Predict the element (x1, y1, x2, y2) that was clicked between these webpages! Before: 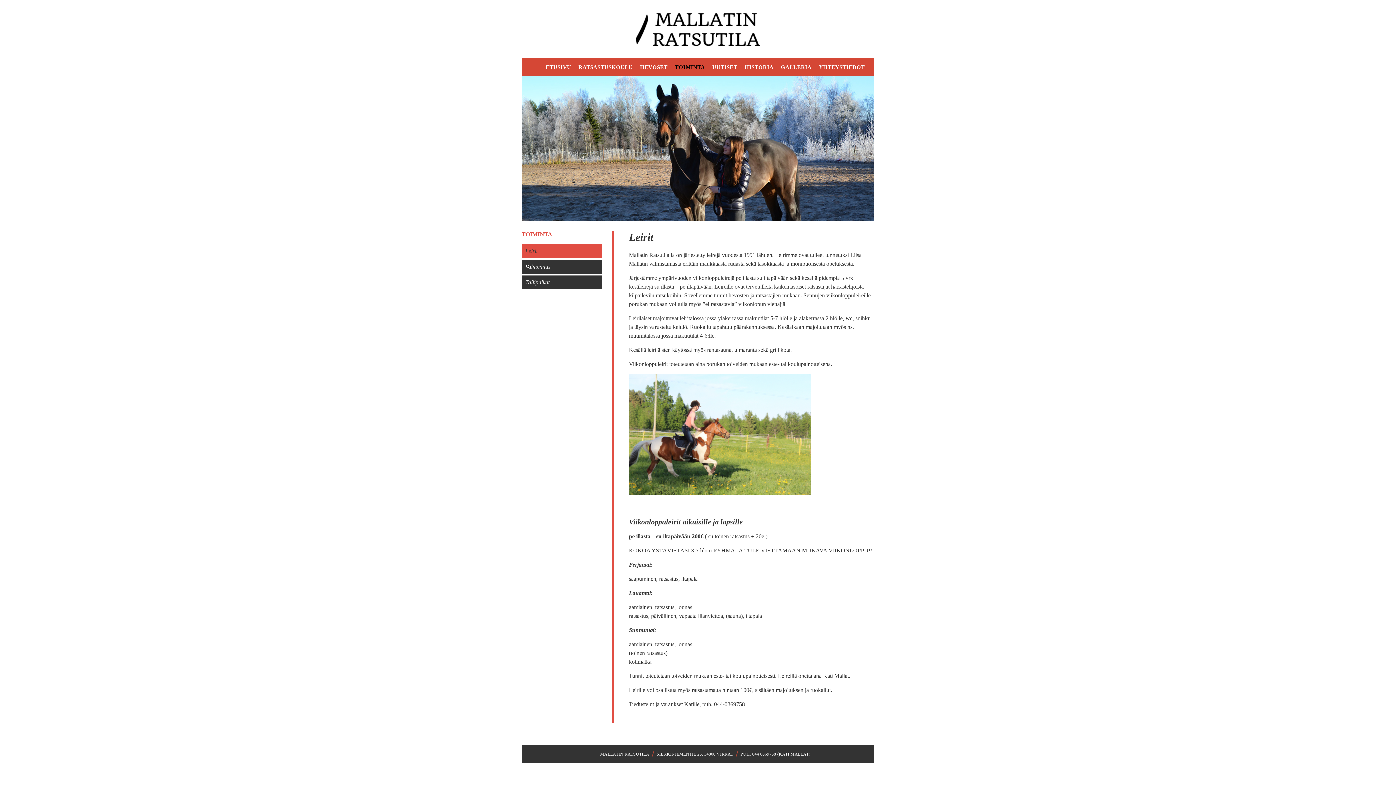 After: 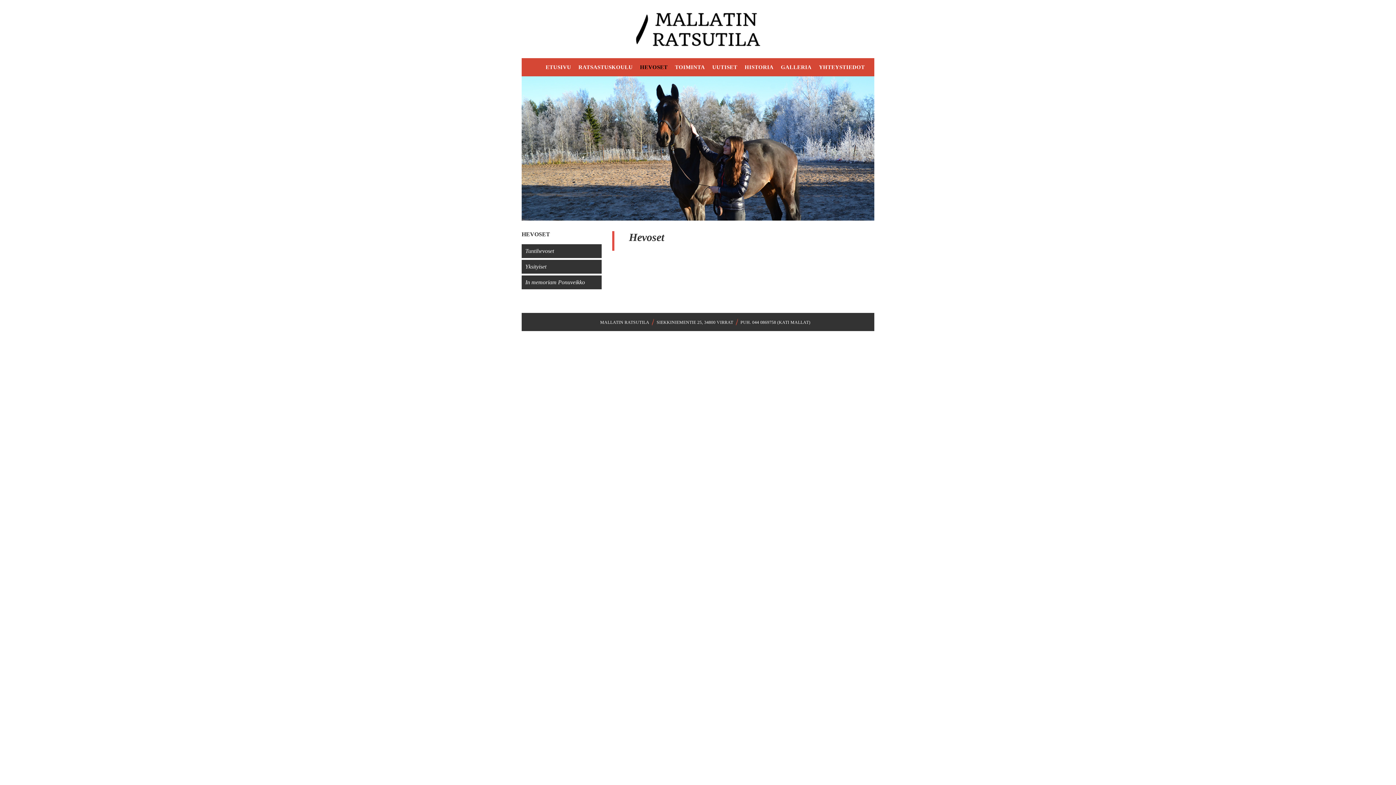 Action: bbox: (640, 64, 667, 70) label: HEVOSET